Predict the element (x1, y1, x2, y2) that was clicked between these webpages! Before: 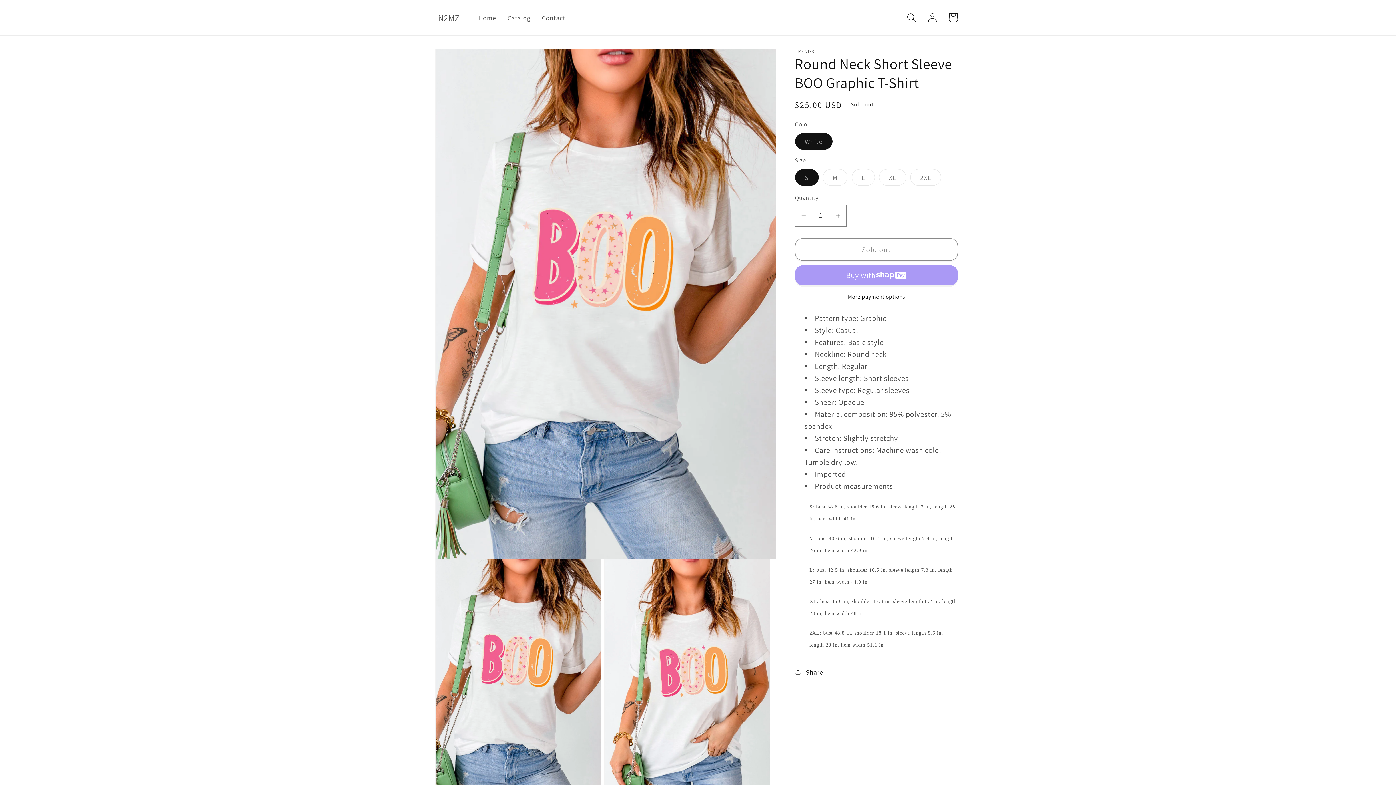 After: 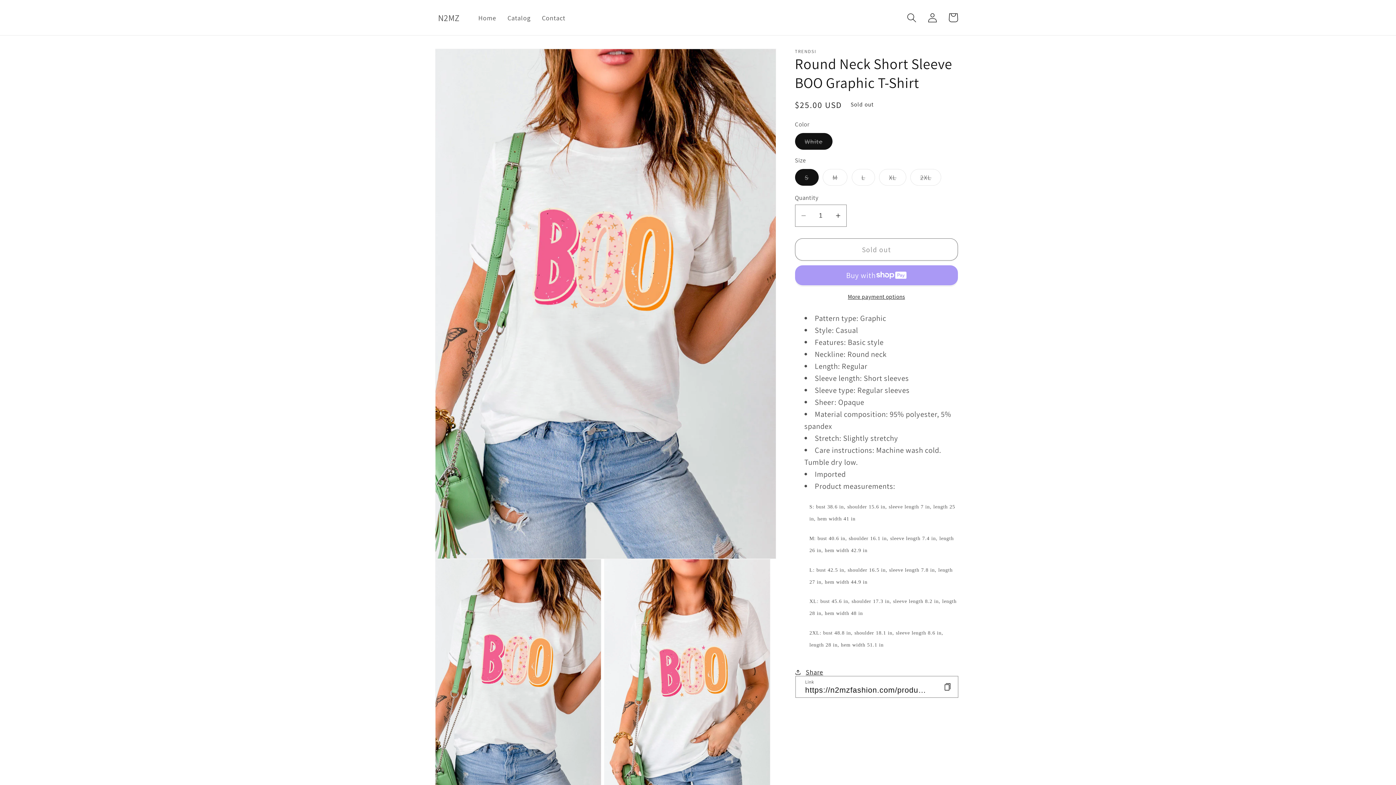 Action: label: Share bbox: (795, 662, 823, 682)